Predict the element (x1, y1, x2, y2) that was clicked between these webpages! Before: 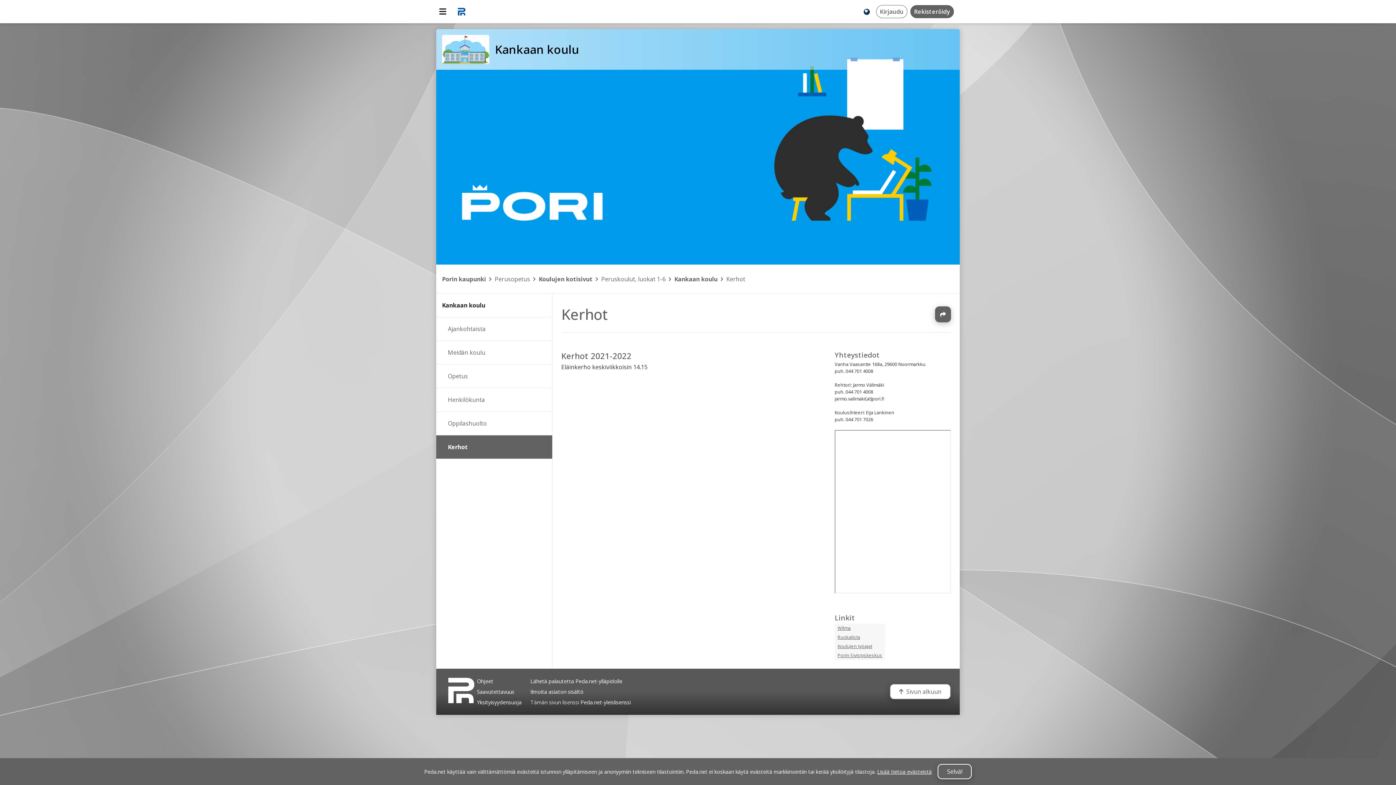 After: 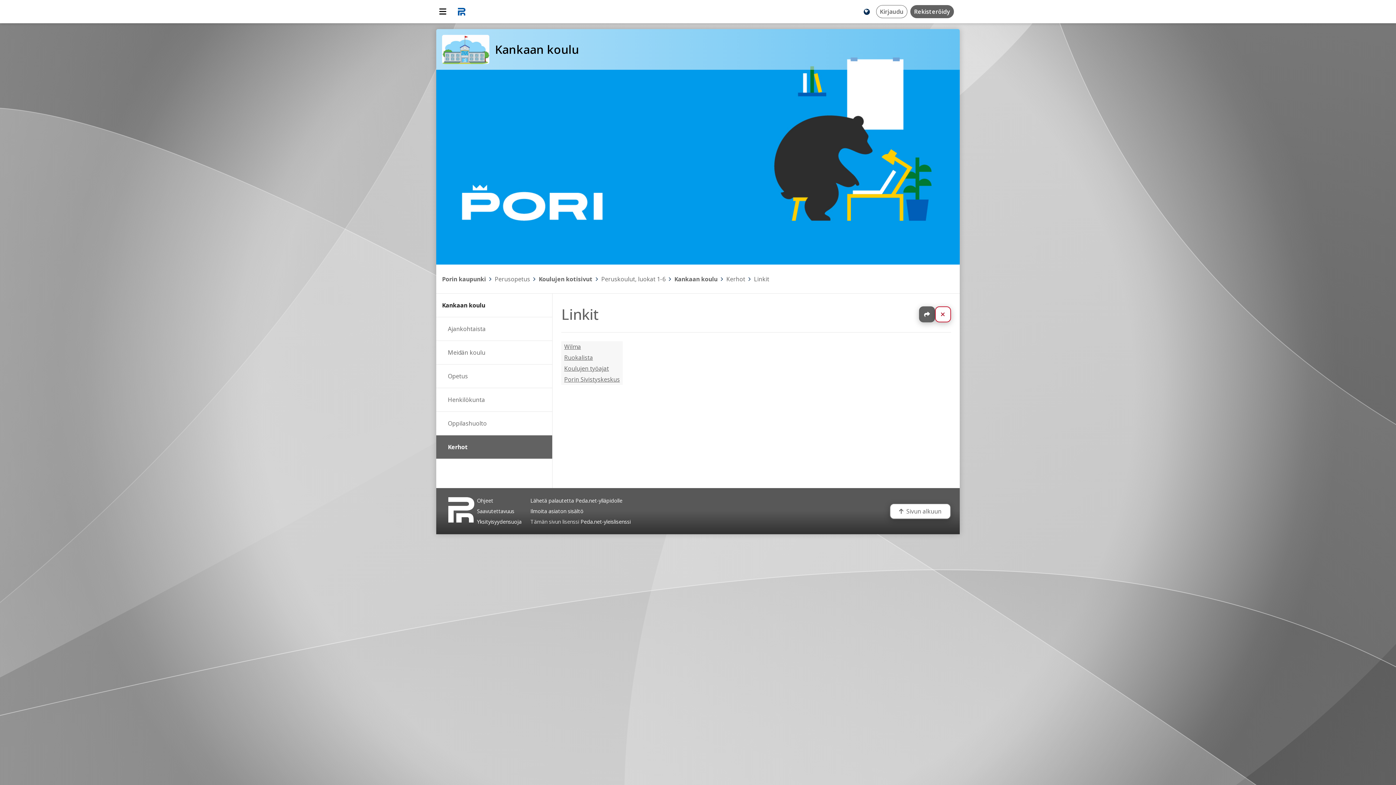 Action: bbox: (834, 613, 855, 622) label: Linkit